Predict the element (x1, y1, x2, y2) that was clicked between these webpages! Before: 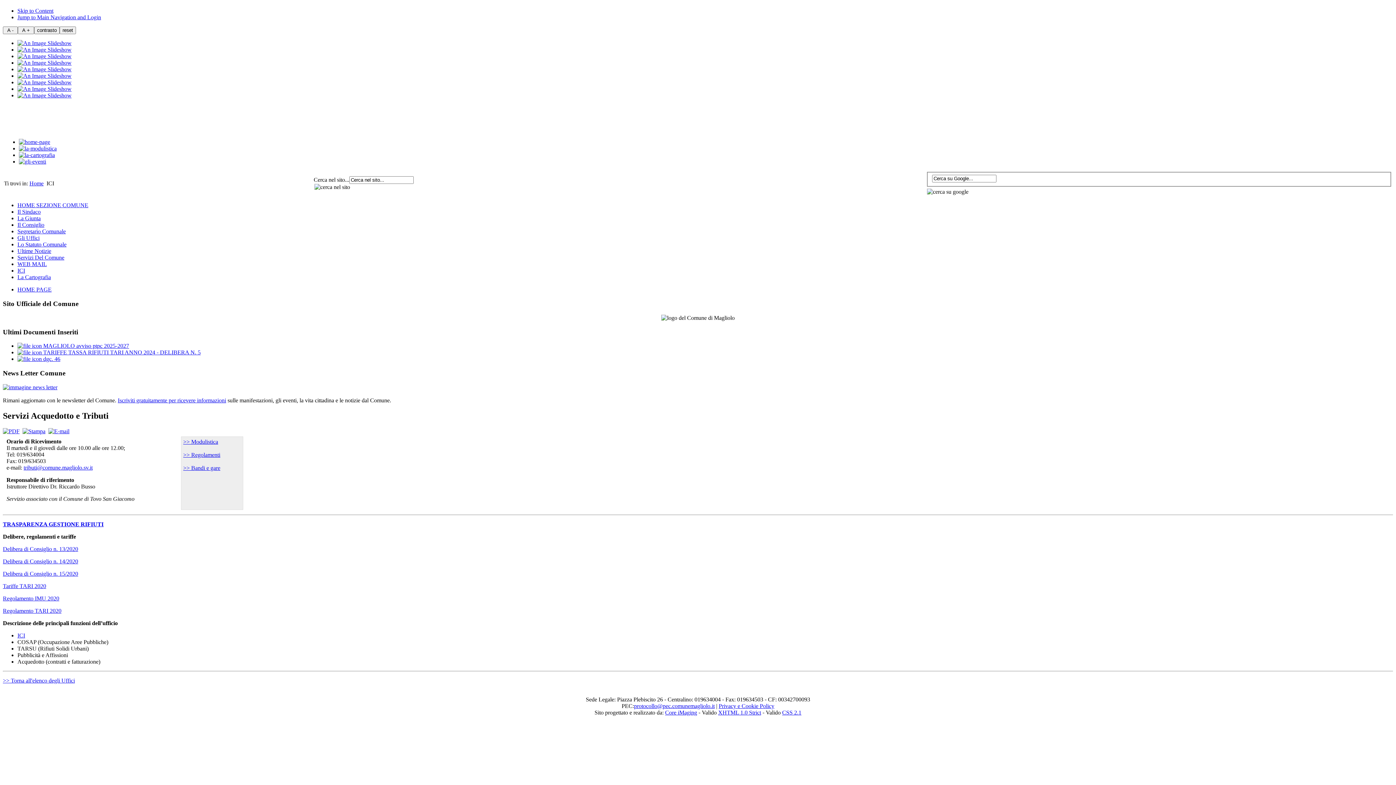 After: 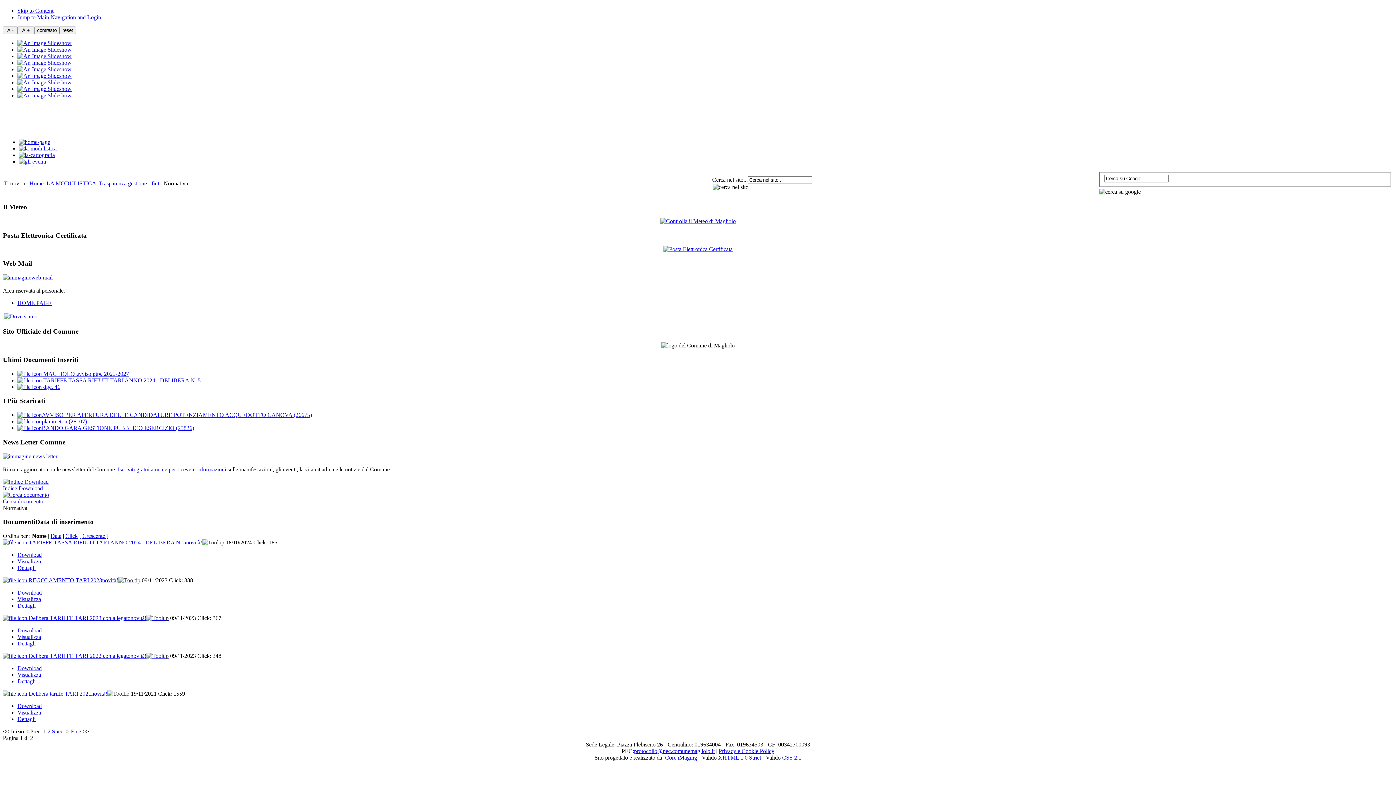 Action: bbox: (17, 349, 200, 355) label:  TARIFFE TASSA RIFIUTI TARI ANNO 2024 - DELIBERA N. 5